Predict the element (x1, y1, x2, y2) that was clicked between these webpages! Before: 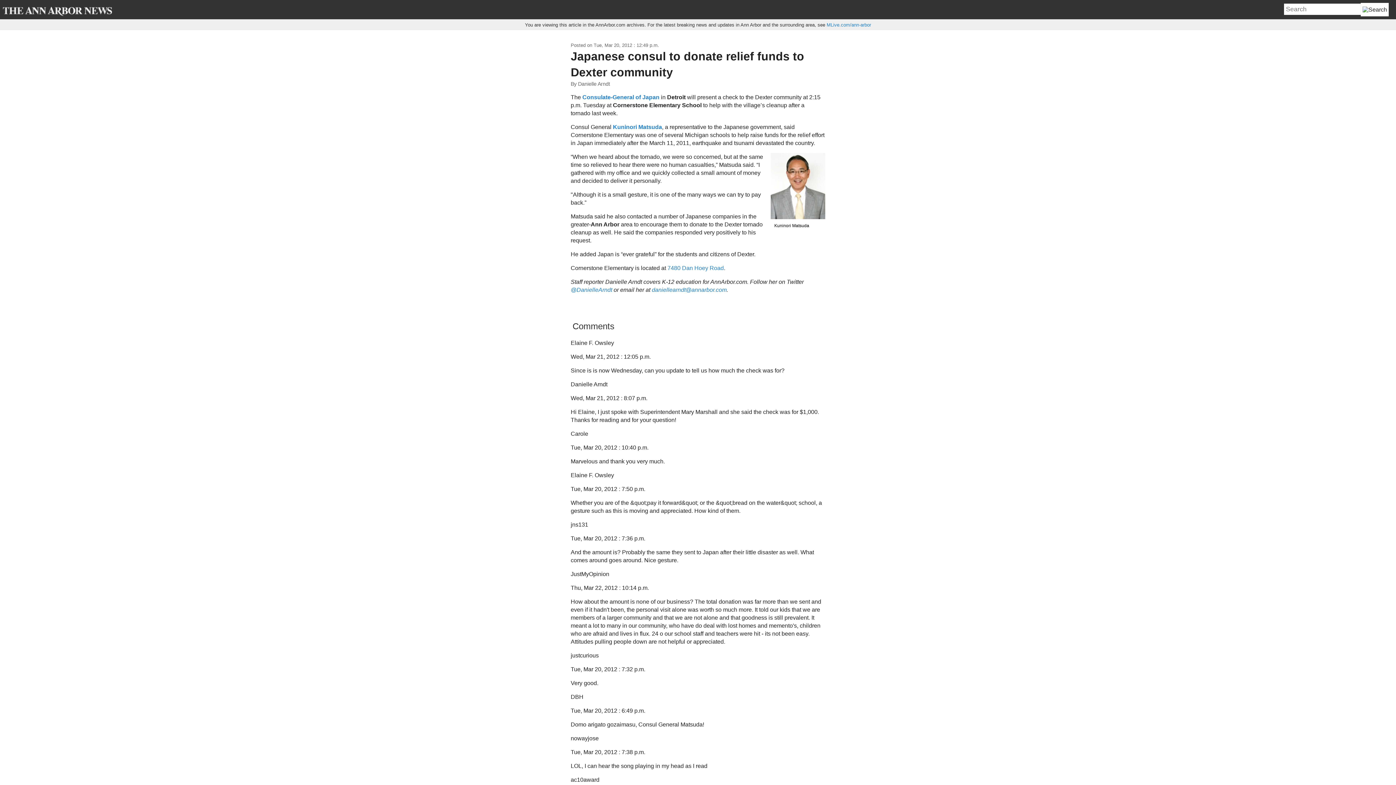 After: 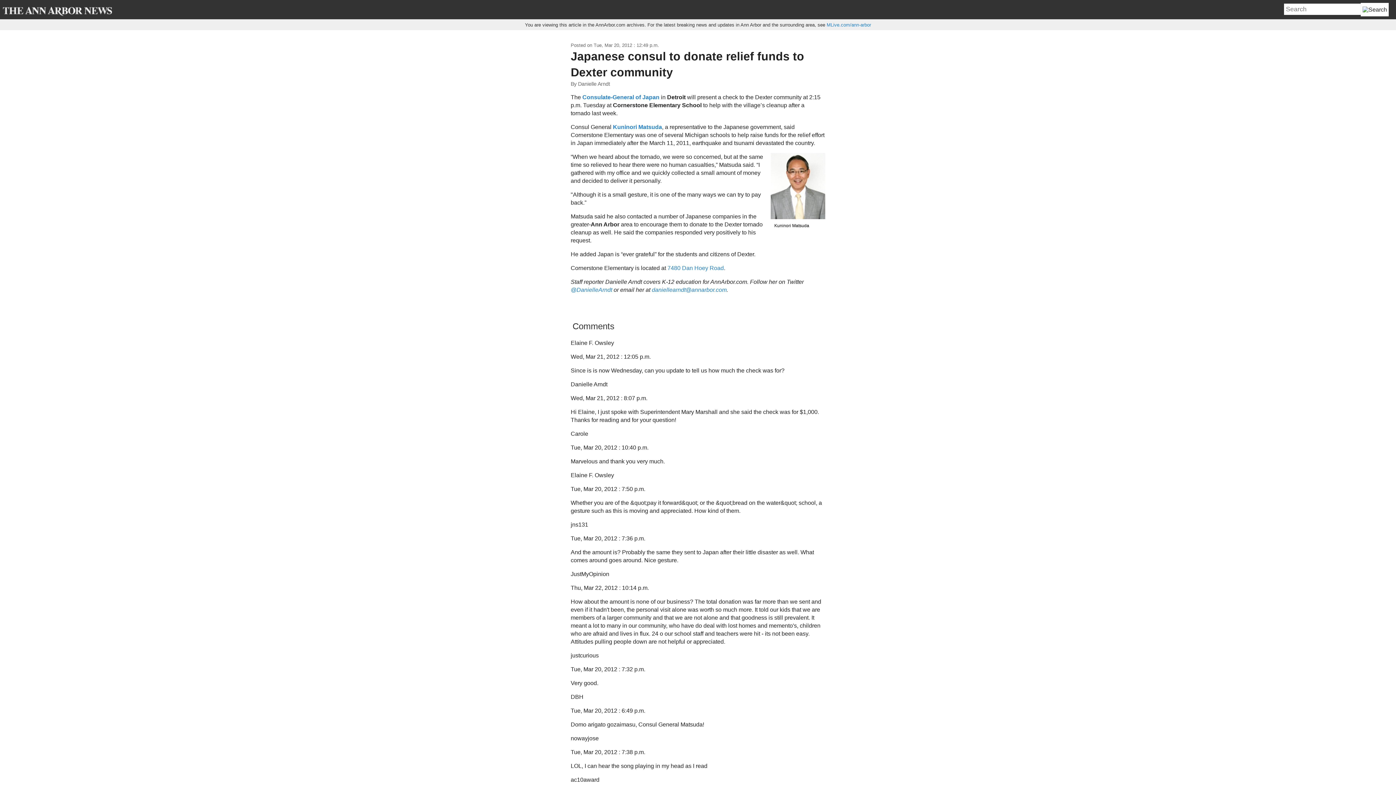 Action: label: daniellearndt@annarbor.com bbox: (652, 286, 726, 293)